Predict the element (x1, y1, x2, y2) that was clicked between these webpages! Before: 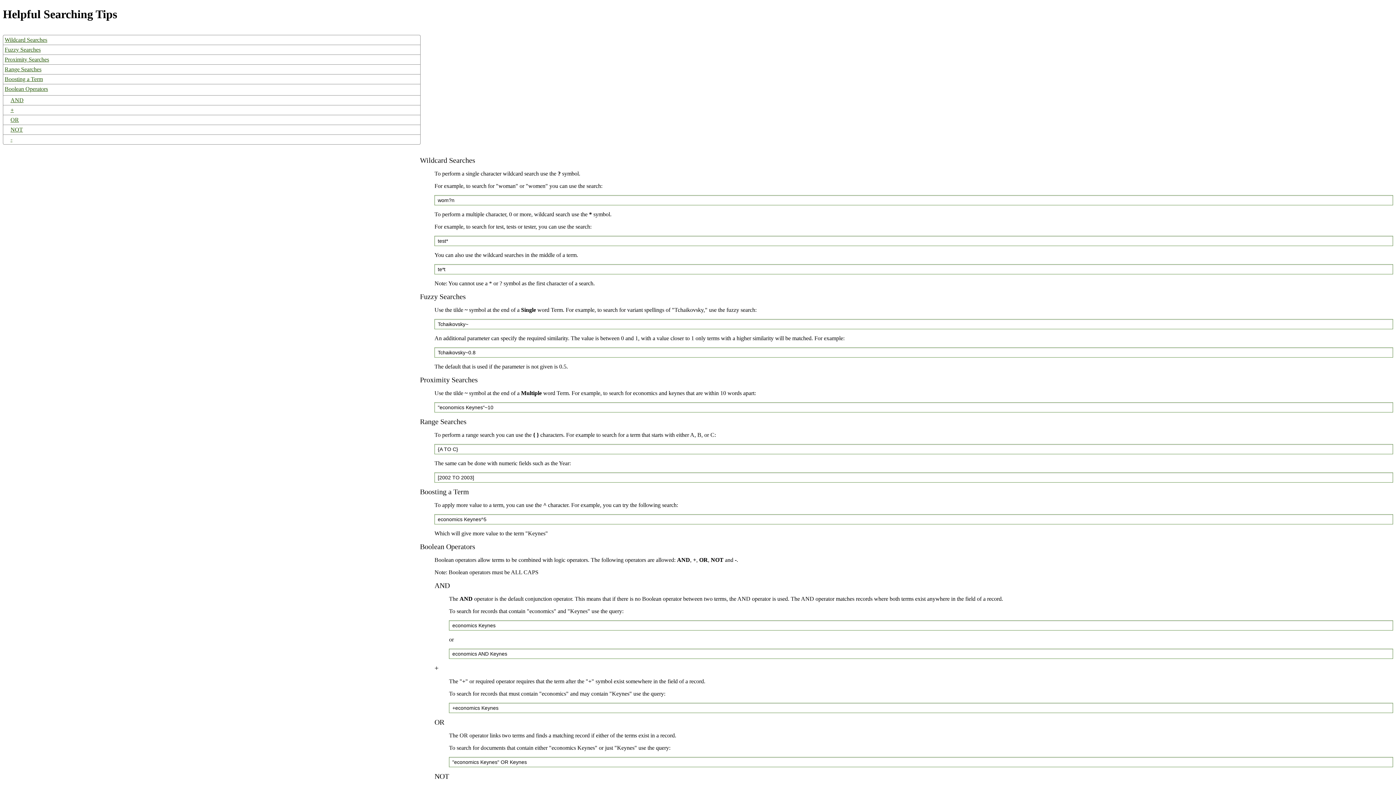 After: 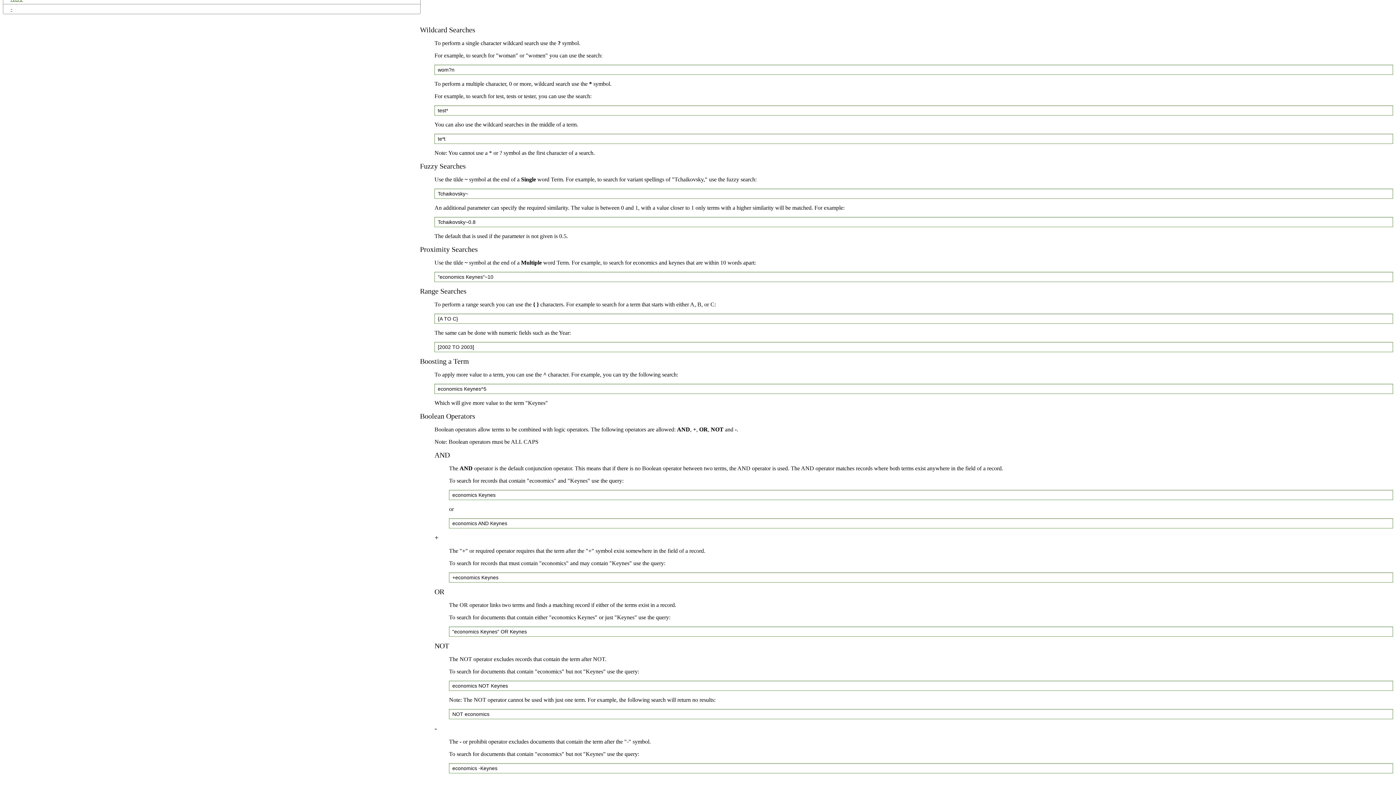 Action: label: NOT bbox: (3, 125, 420, 134)